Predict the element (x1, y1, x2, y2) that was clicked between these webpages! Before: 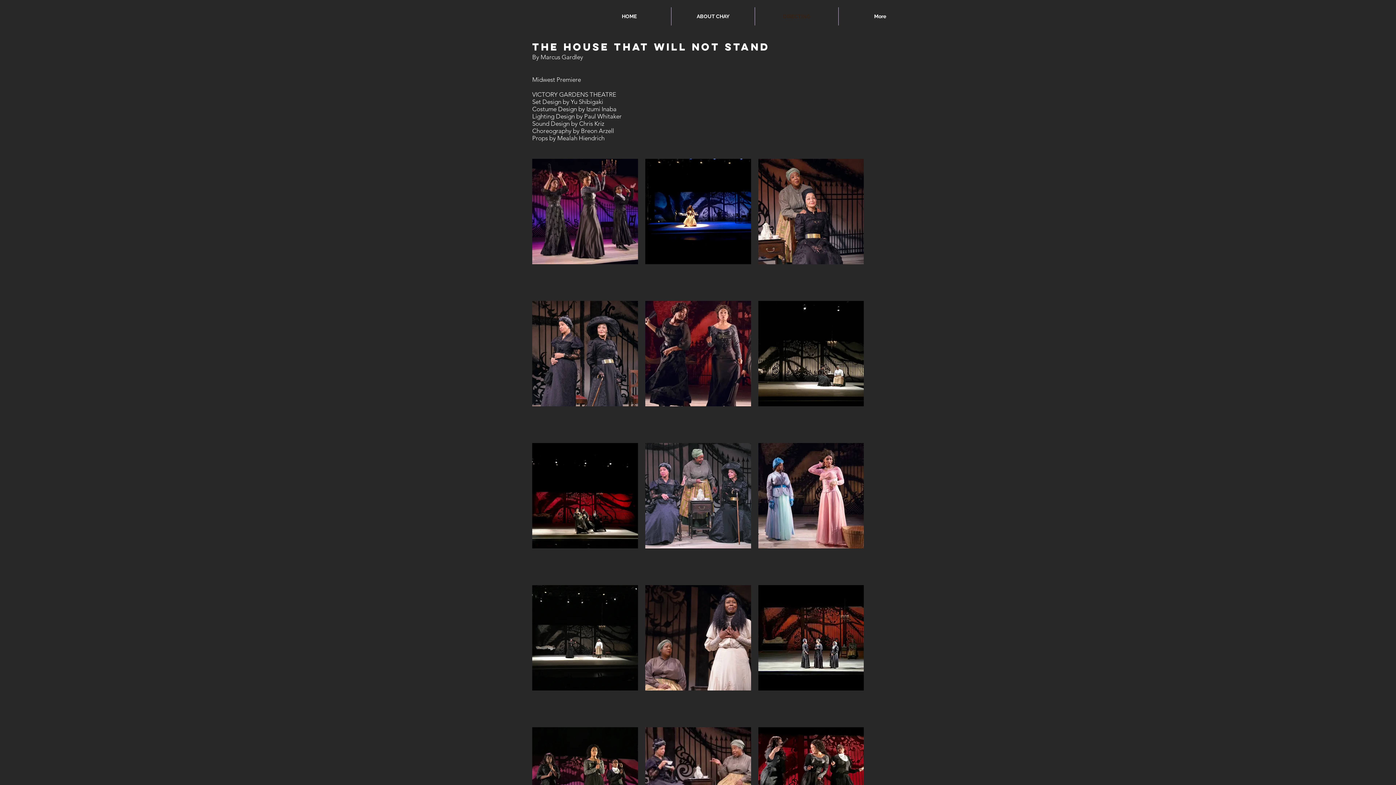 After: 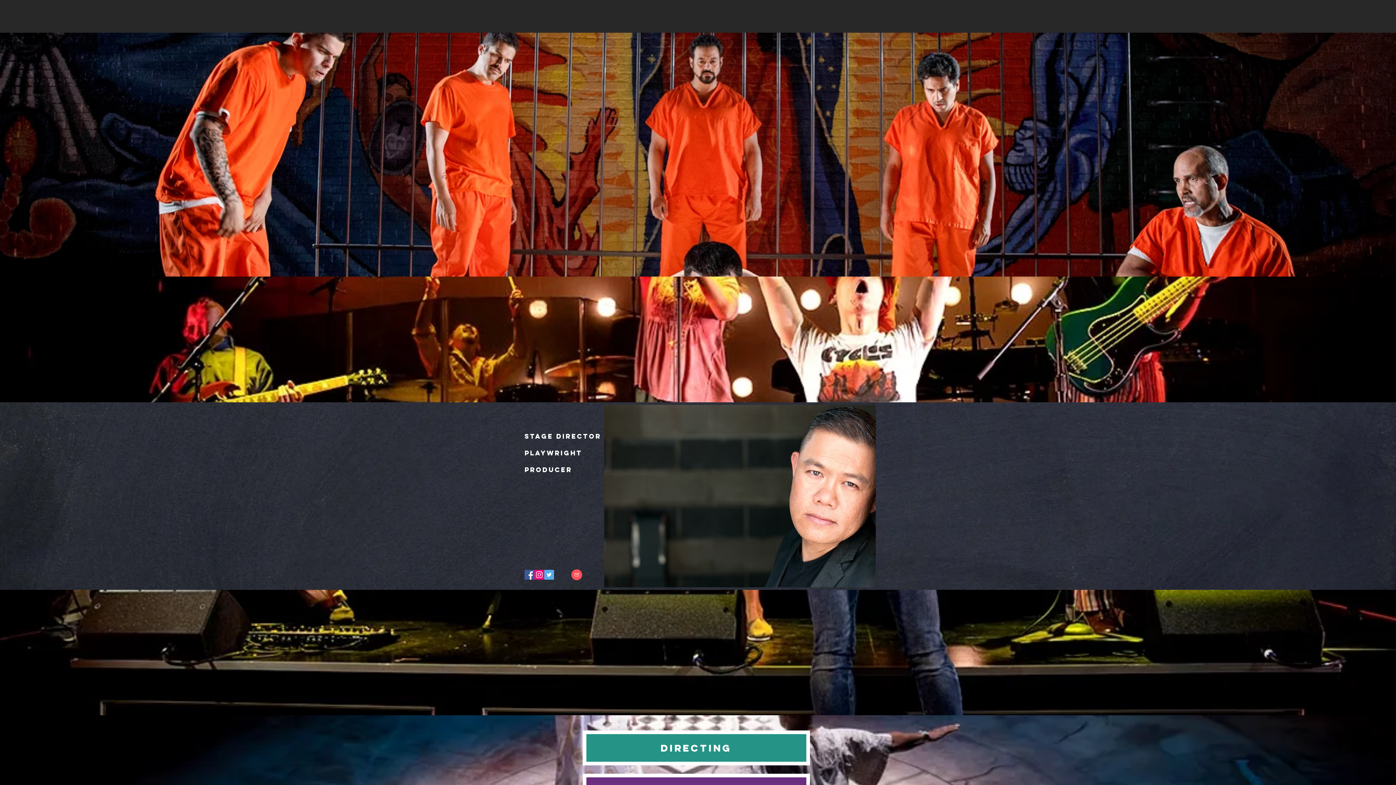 Action: label: HOME bbox: (587, 7, 671, 25)